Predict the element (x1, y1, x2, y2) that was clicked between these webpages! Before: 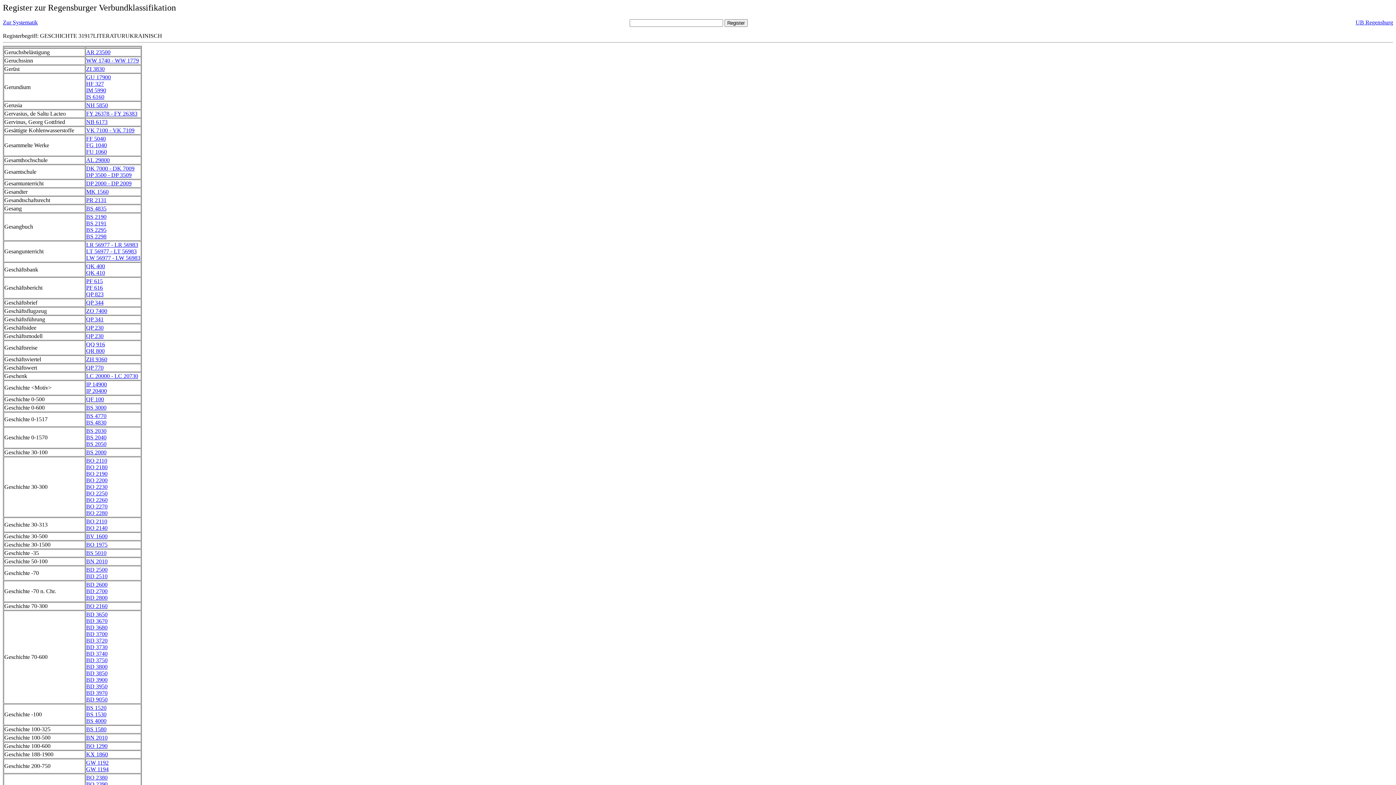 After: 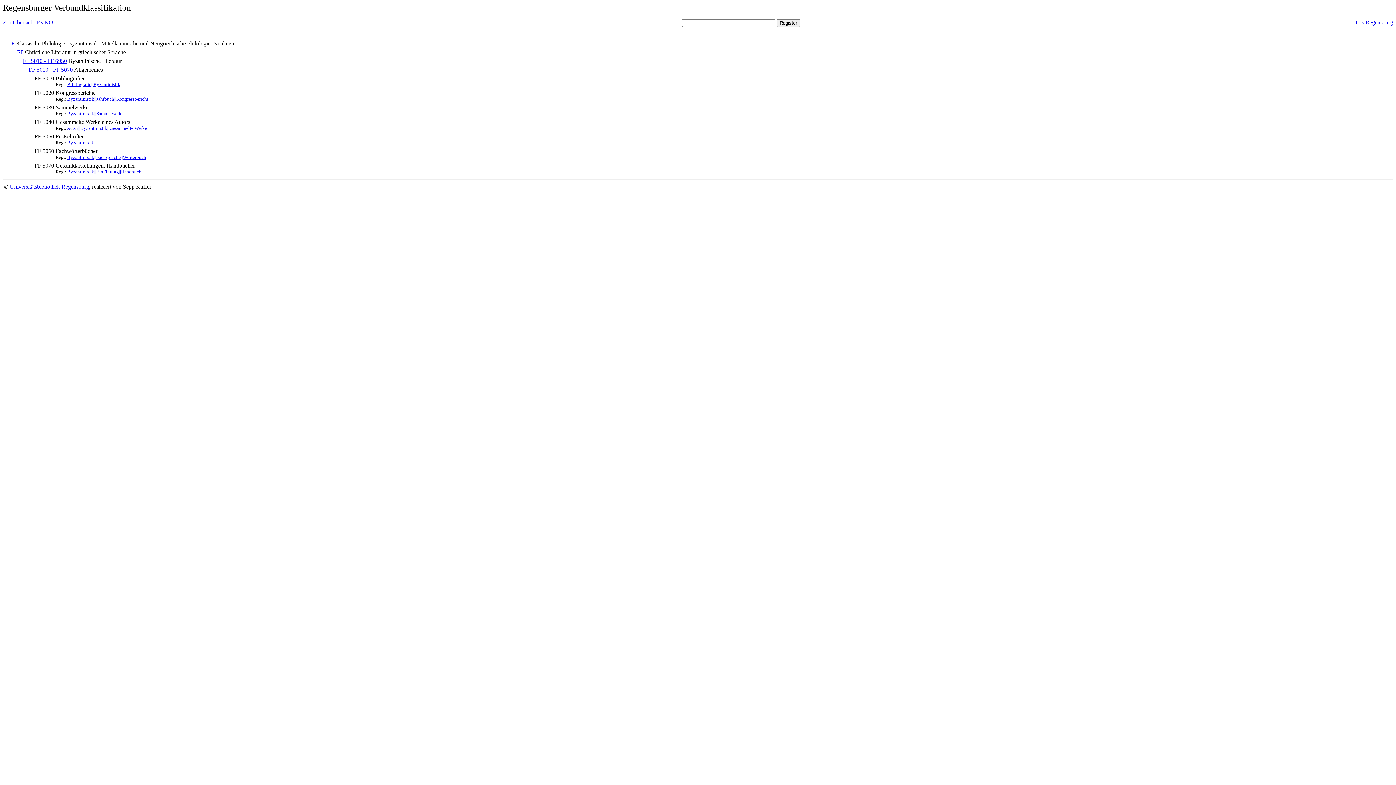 Action: bbox: (86, 135, 105, 141) label: FF 5040